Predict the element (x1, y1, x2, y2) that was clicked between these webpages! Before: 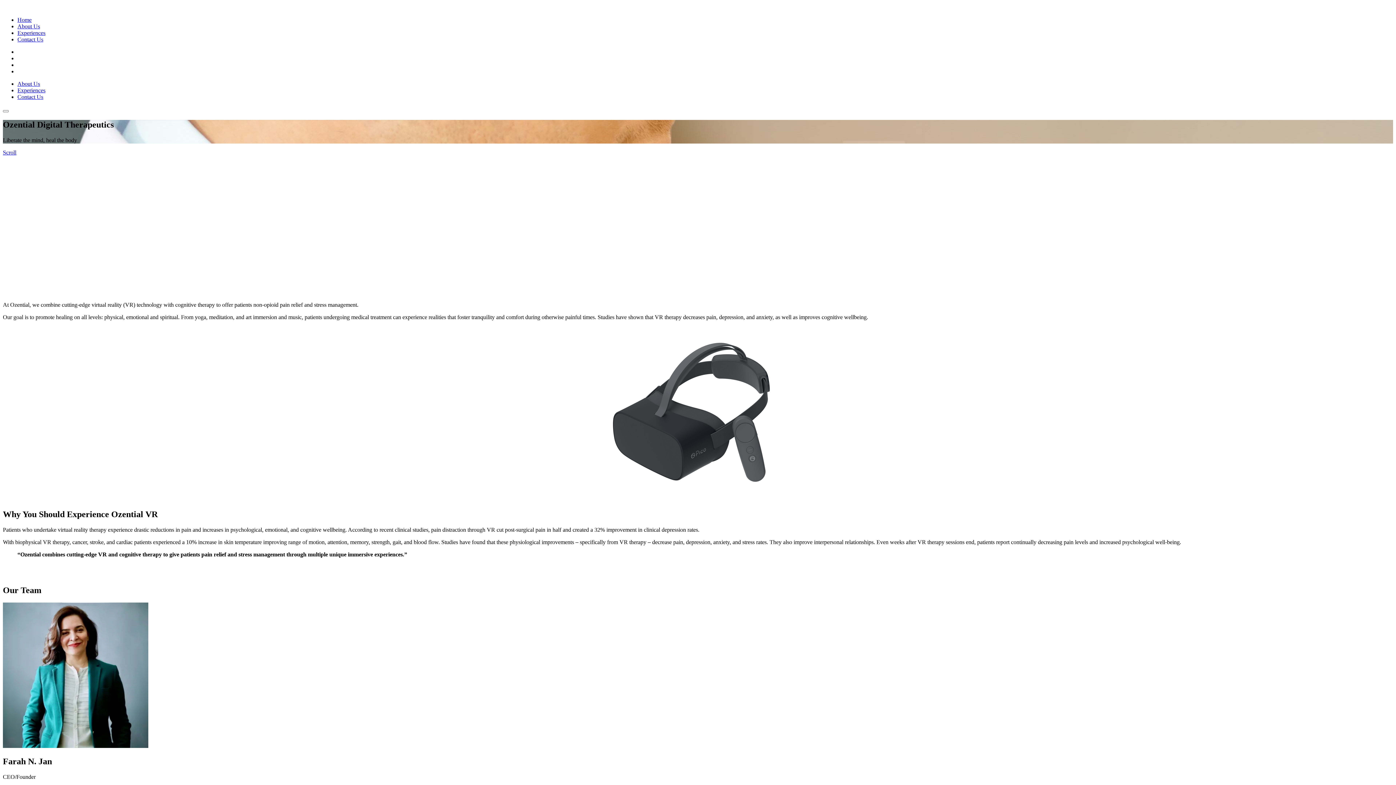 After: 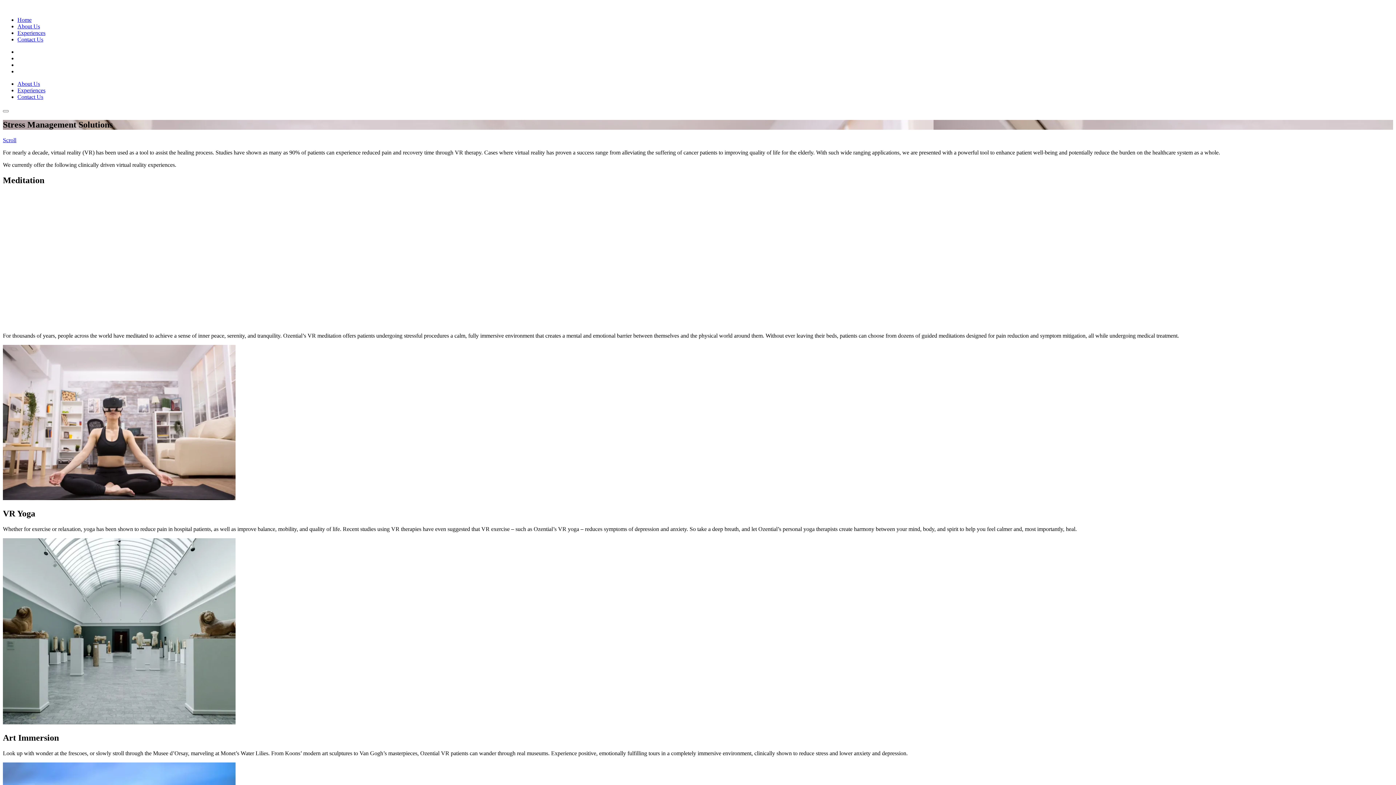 Action: bbox: (17, 87, 45, 93) label: Experiences